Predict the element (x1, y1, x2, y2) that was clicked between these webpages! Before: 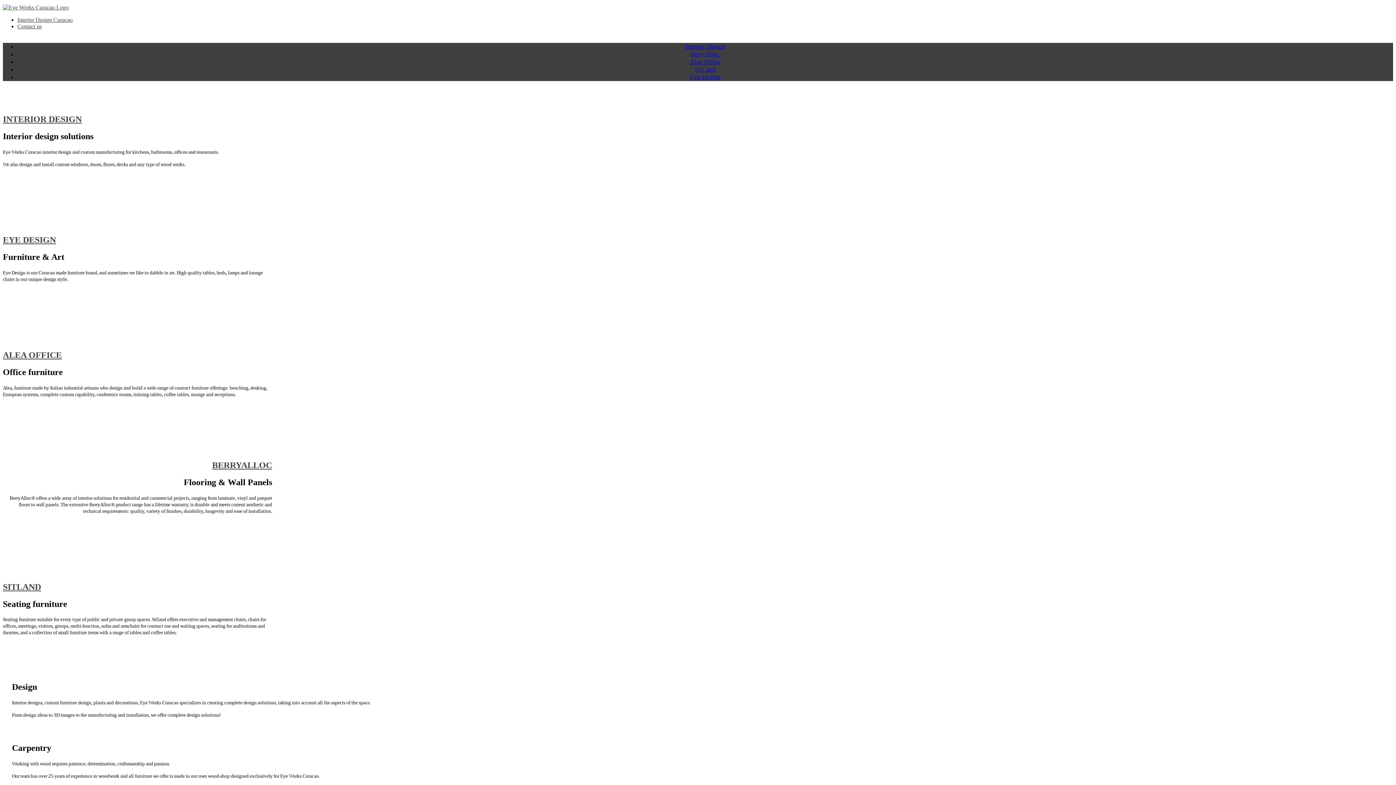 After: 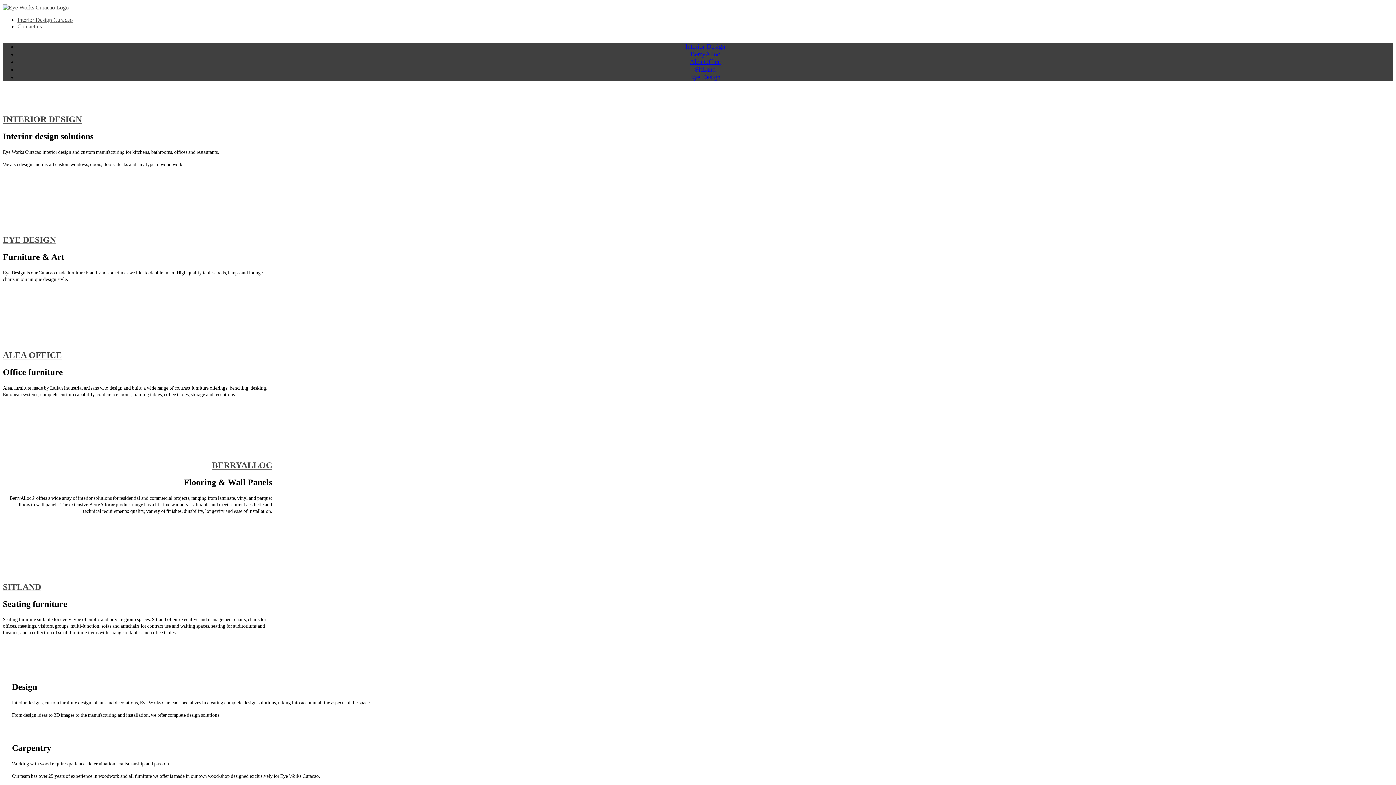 Action: bbox: (17, 16, 72, 22) label: Interior Design Curacao